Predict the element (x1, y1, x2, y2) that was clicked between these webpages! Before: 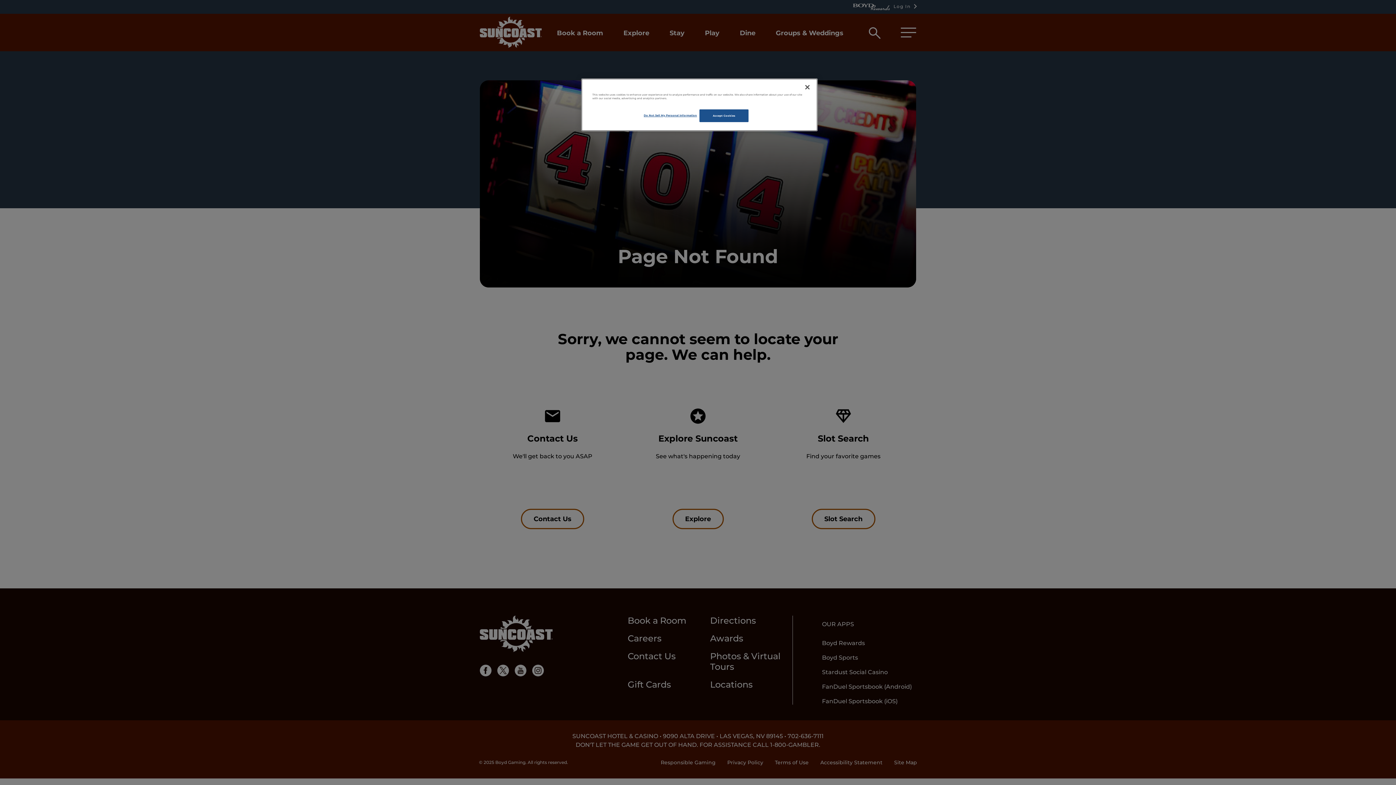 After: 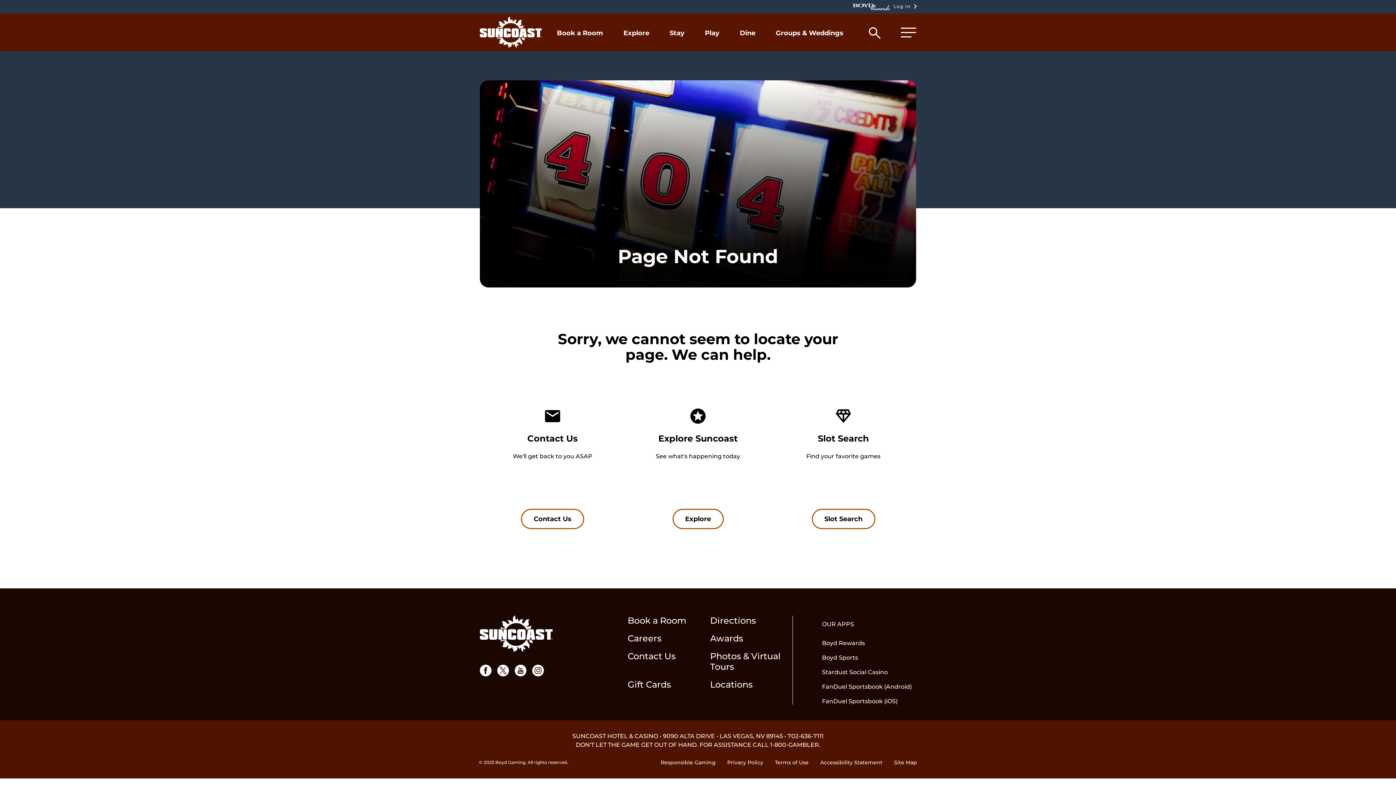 Action: bbox: (699, 109, 748, 122) label: Accept Cookies